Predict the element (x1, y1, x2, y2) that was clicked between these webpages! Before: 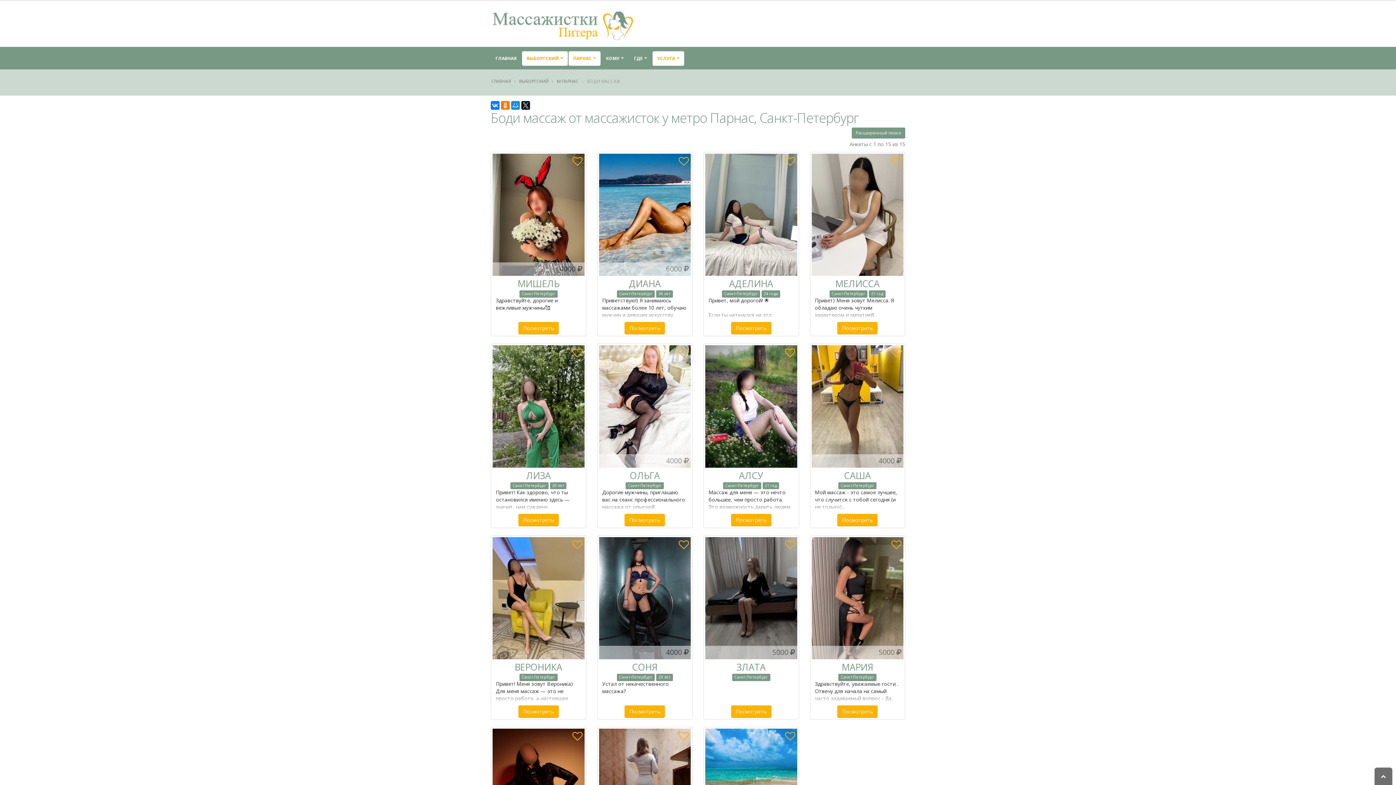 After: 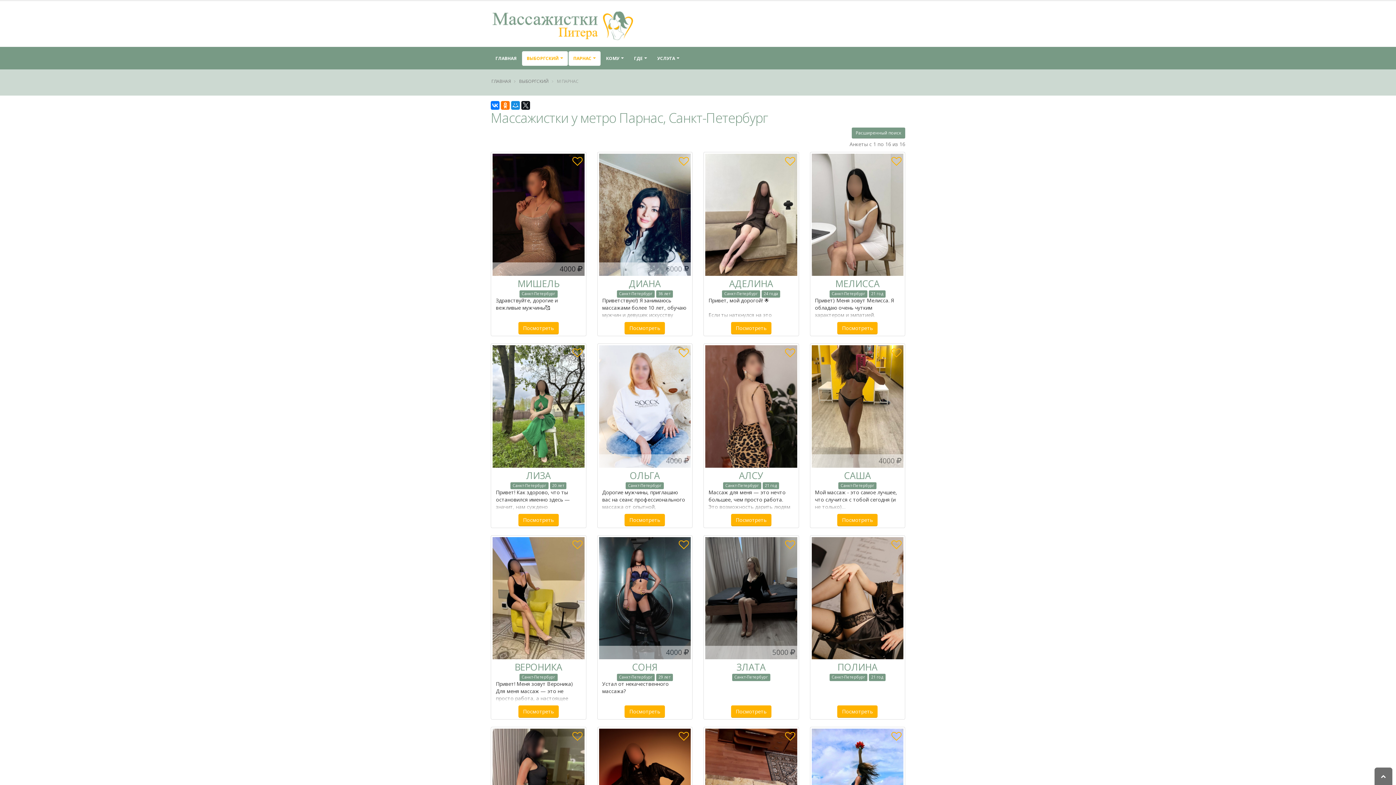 Action: label: М ПАРНАС bbox: (557, 78, 578, 84)